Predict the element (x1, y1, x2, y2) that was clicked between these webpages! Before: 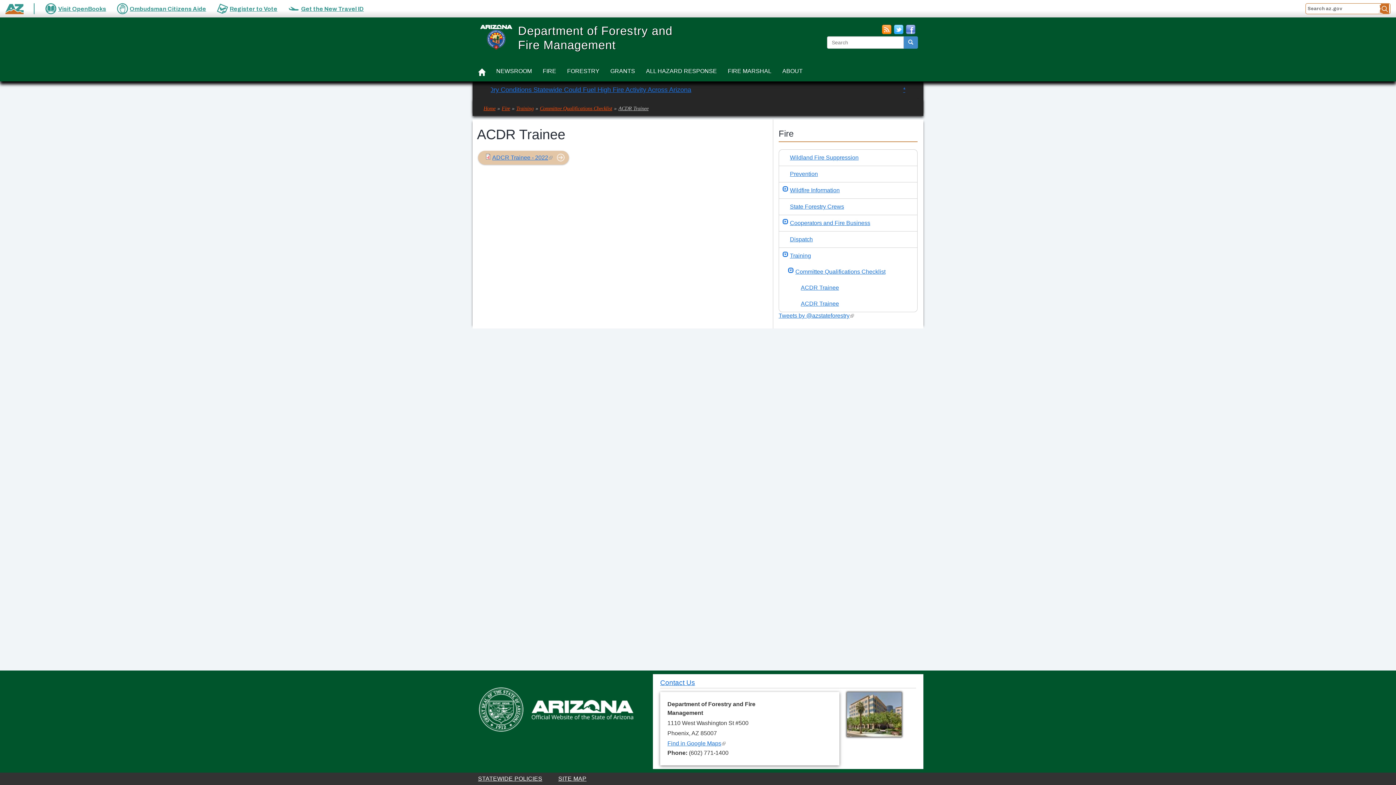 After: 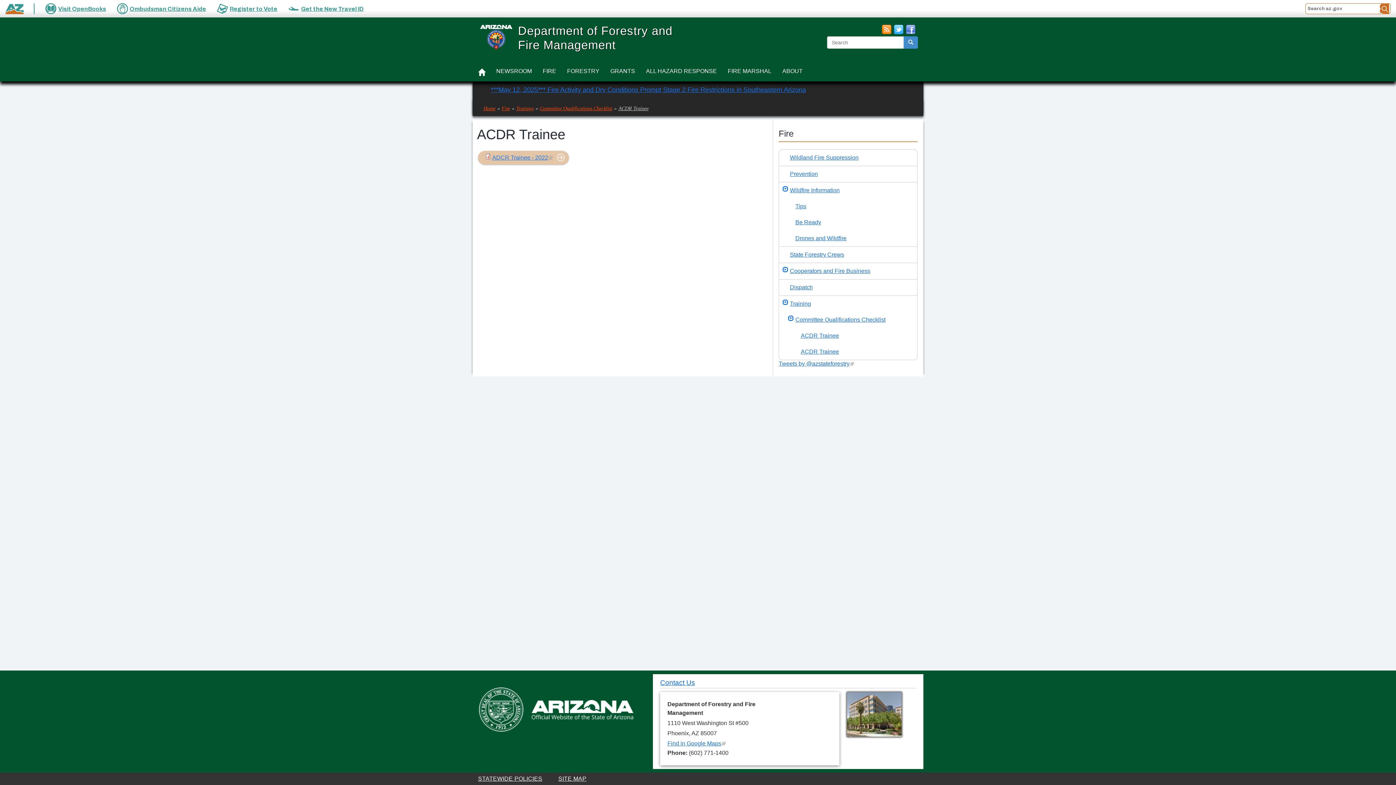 Action: label: collapse menu bbox: (771, 182, 788, 189)